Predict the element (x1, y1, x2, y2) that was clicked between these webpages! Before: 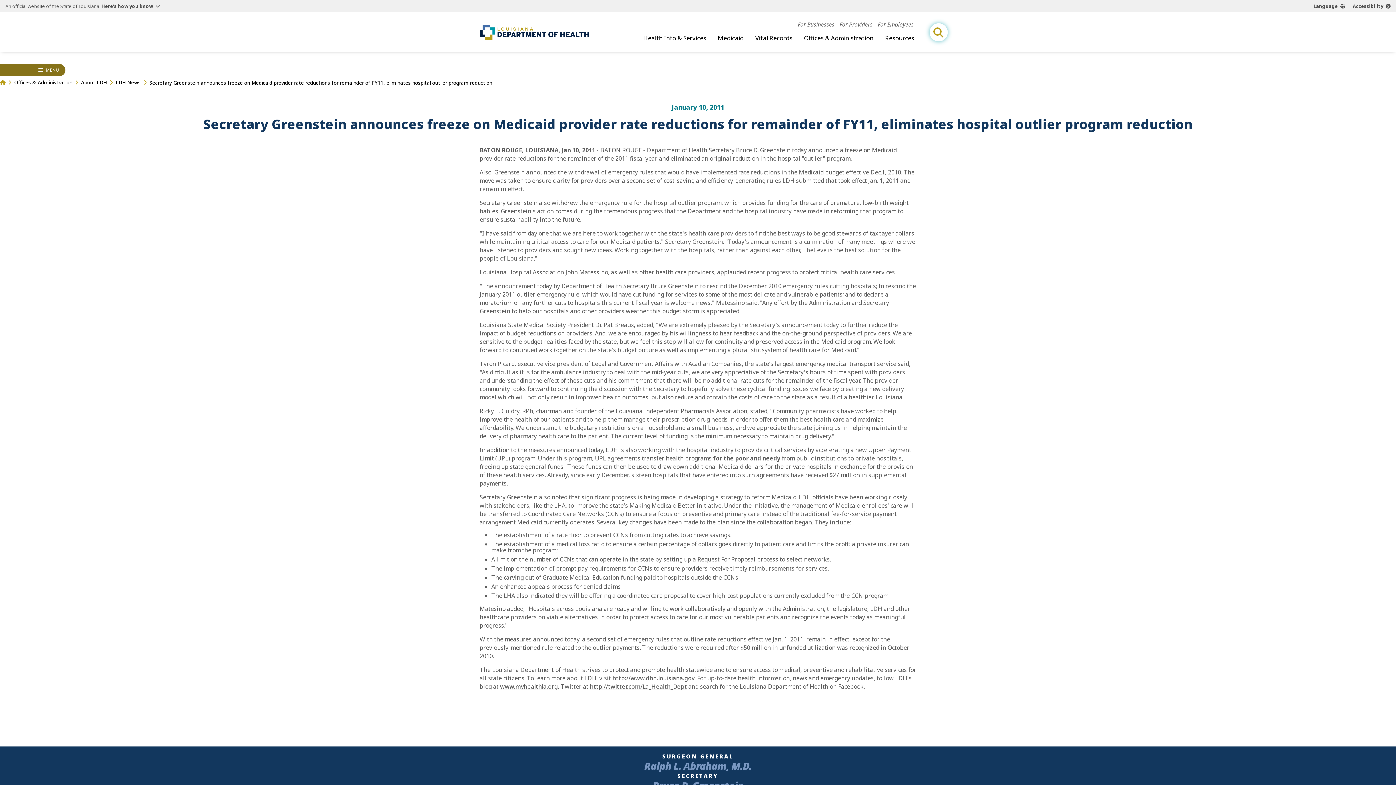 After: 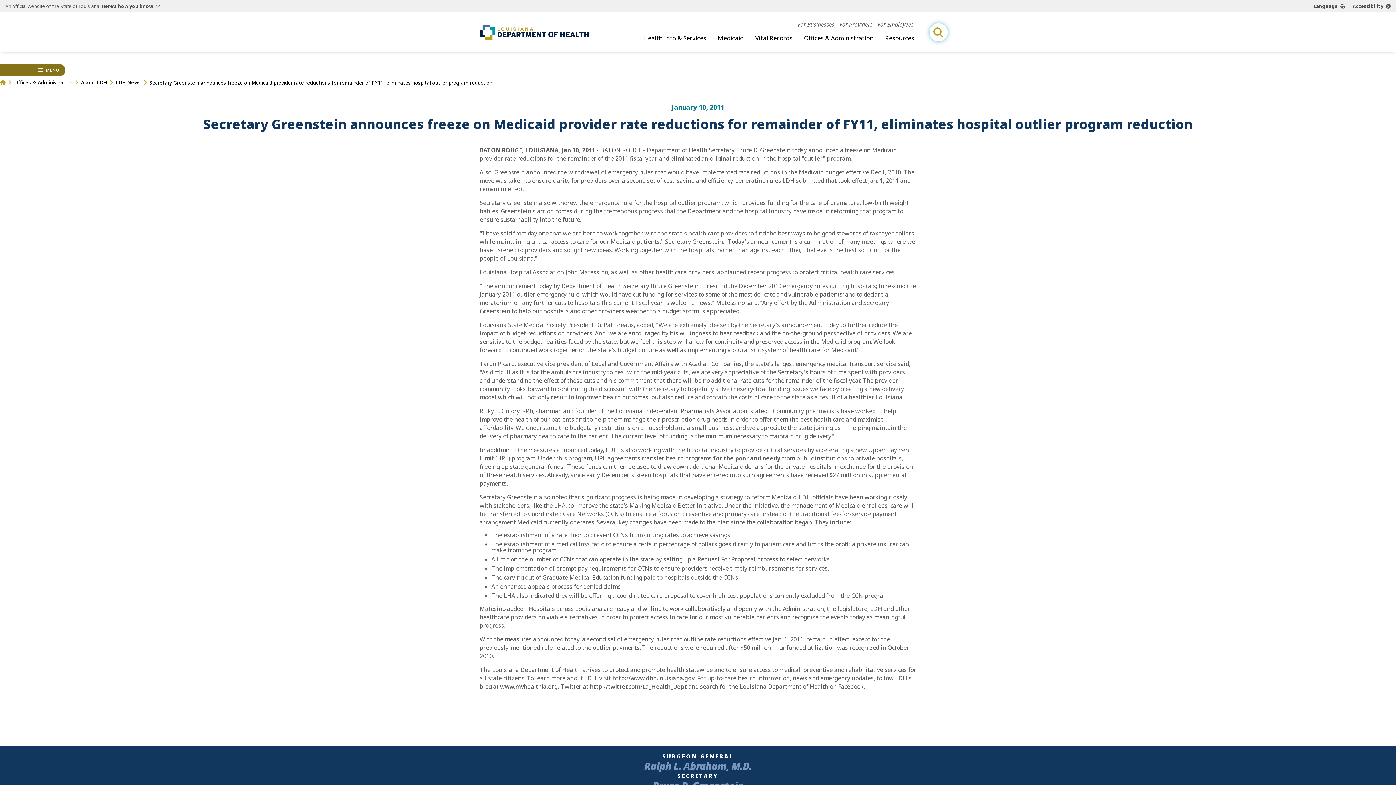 Action: label: www.myhealthla.org bbox: (500, 682, 558, 690)